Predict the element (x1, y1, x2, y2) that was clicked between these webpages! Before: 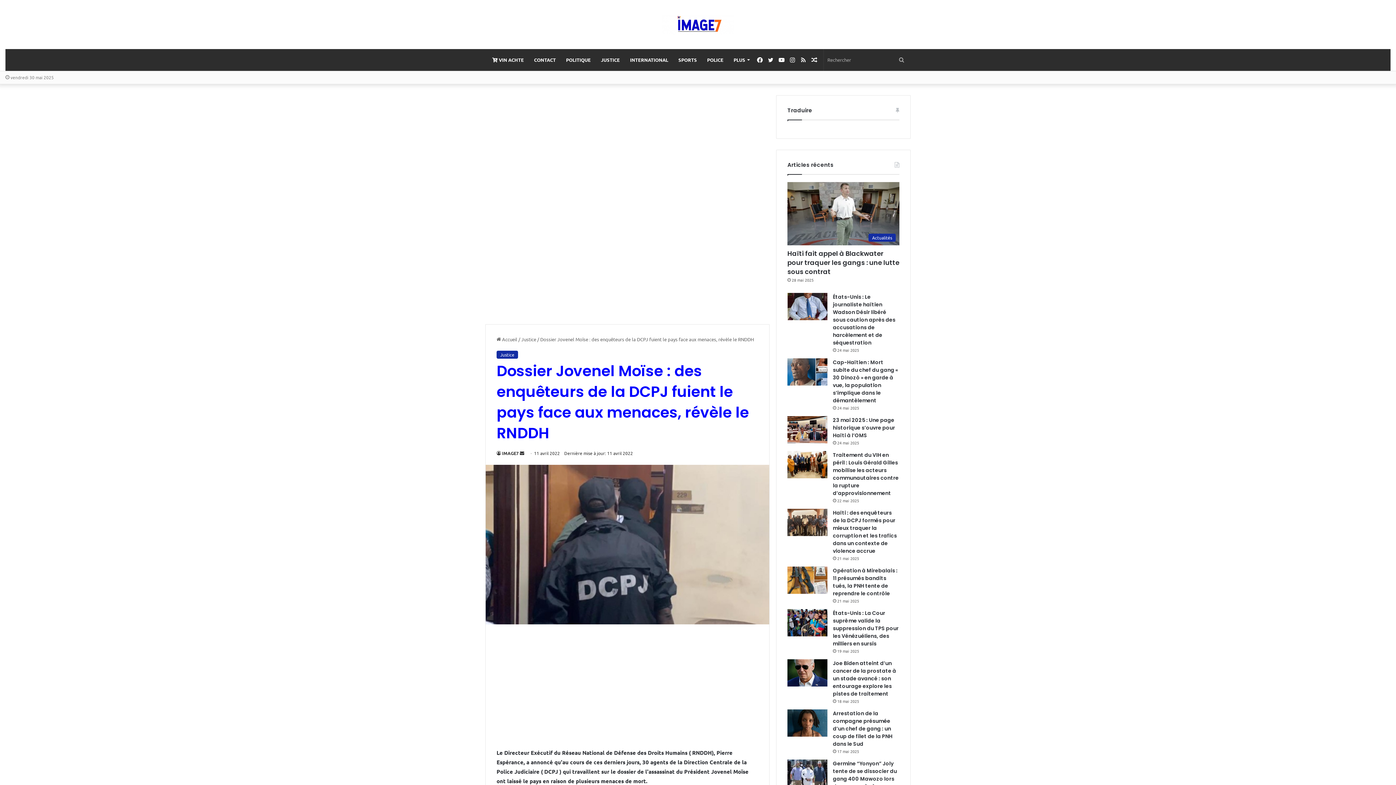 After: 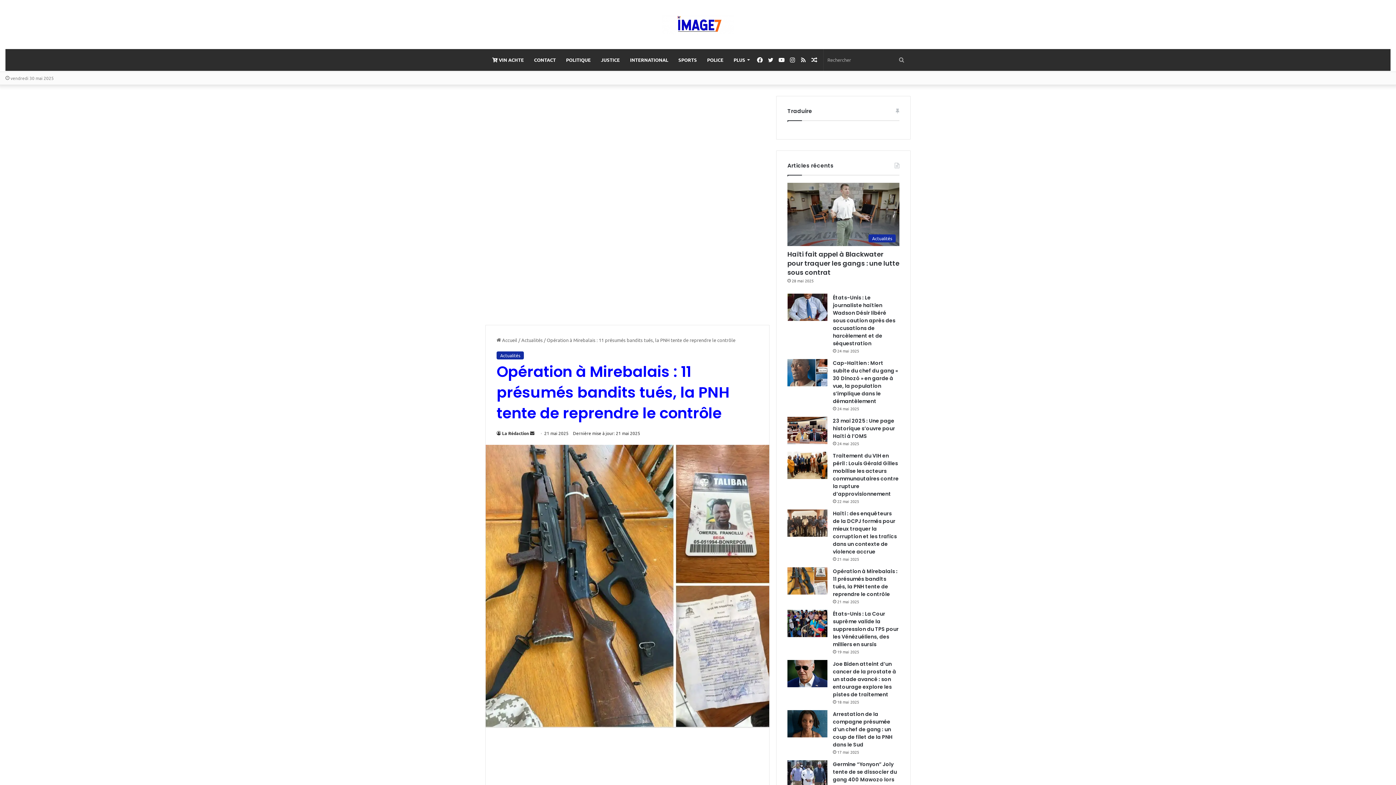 Action: bbox: (787, 566, 827, 594) label: Opération à Mirebalais : 11 présumés bandits tués, la PNH tente de reprendre le contrôle